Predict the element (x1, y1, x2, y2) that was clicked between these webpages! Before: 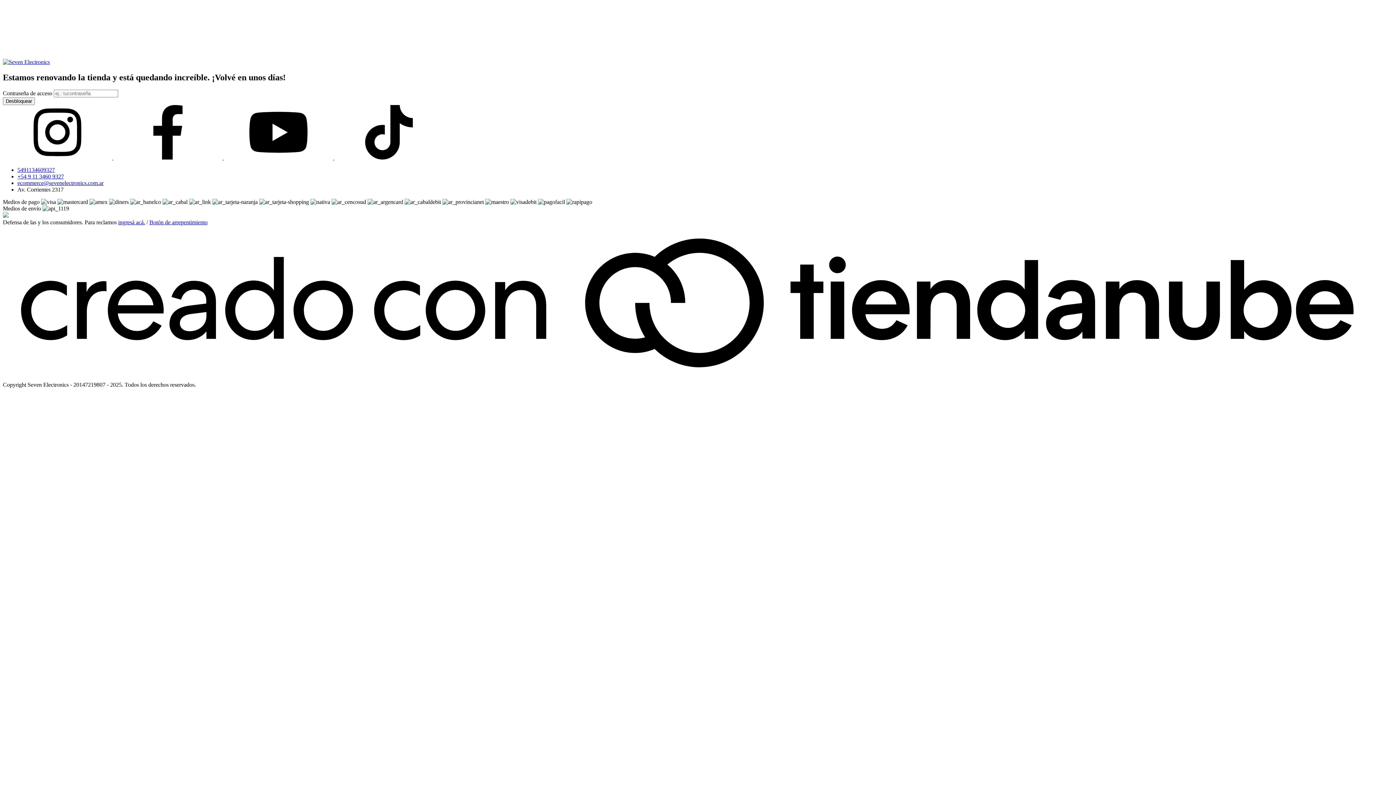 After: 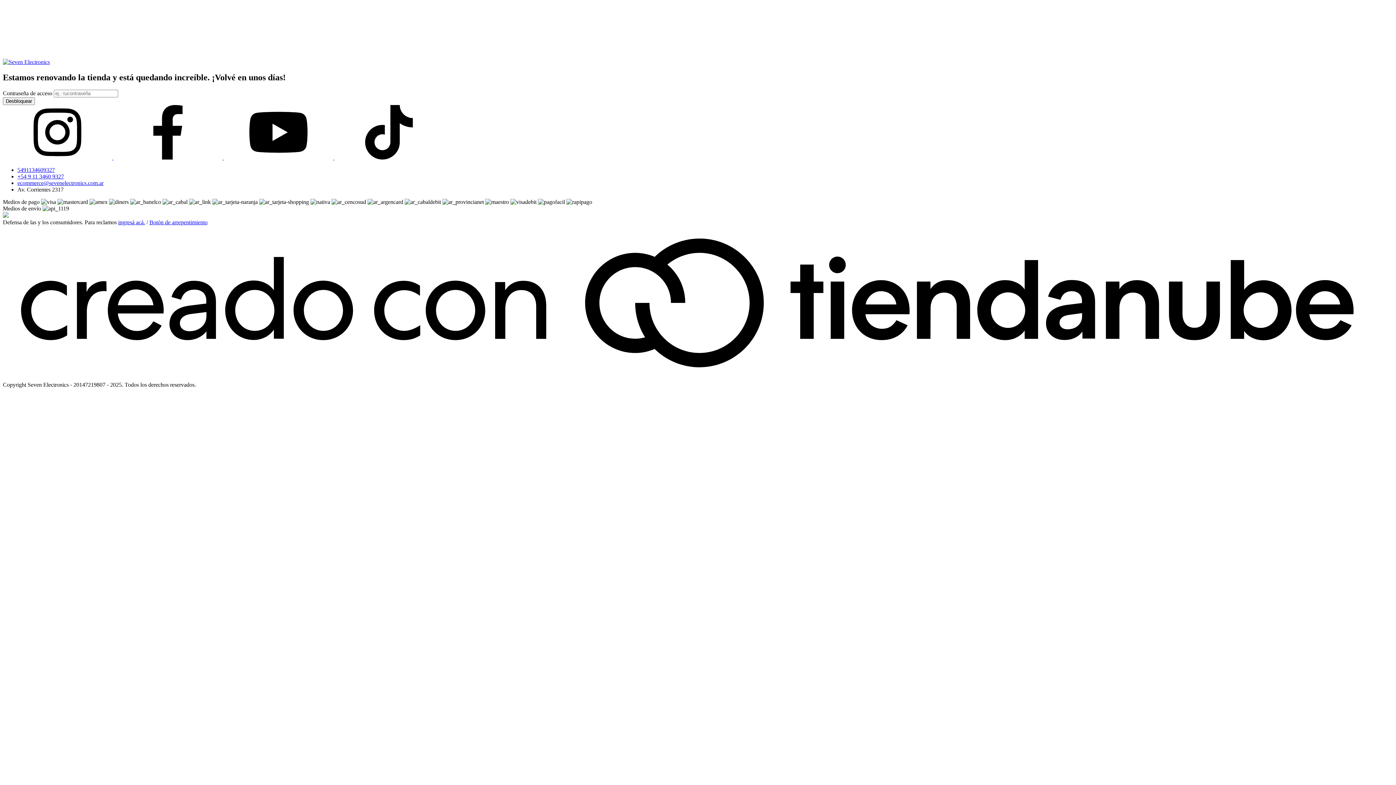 Action: bbox: (113, 154, 224, 160) label: facebook Seven Electronics